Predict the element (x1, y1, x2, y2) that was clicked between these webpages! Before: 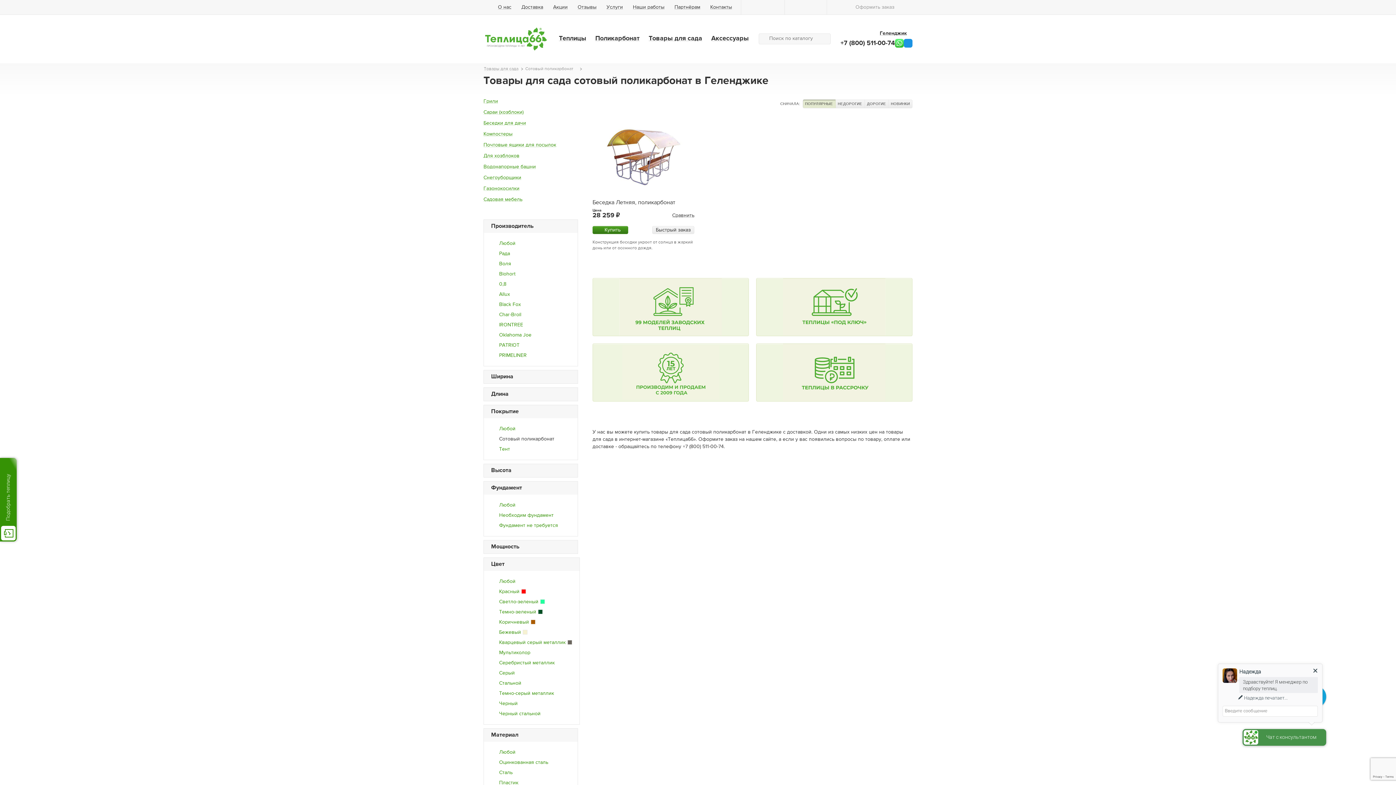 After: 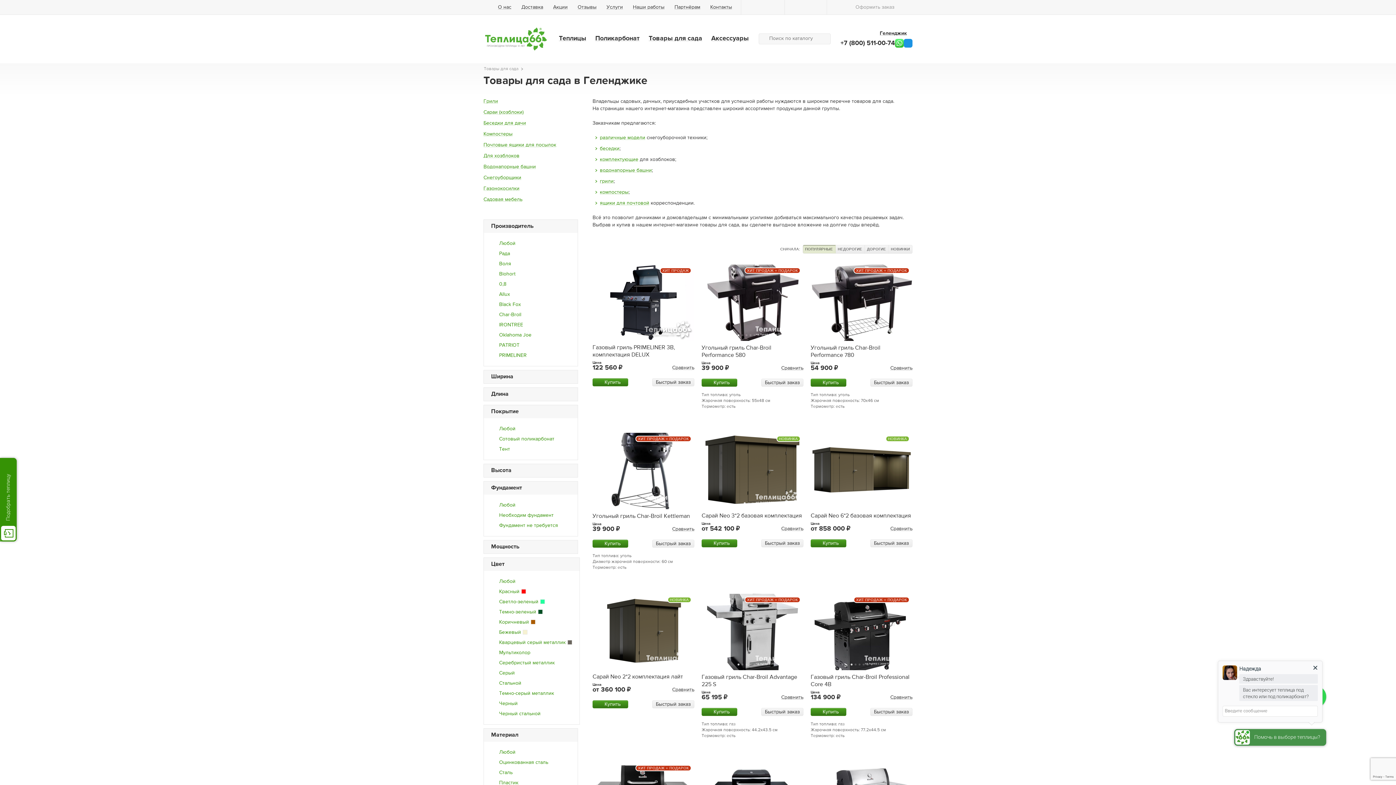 Action: label: Товары для сада bbox: (484, 66, 518, 71)